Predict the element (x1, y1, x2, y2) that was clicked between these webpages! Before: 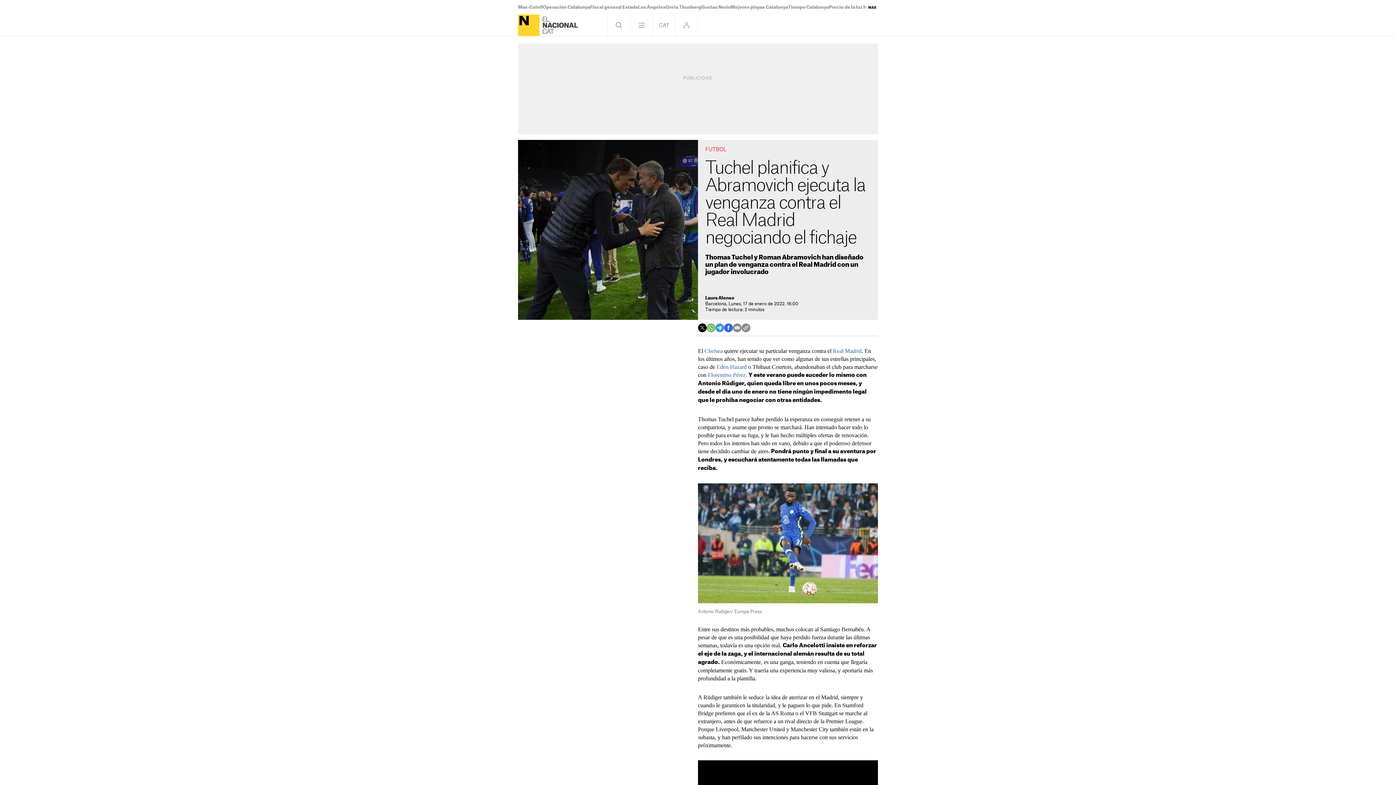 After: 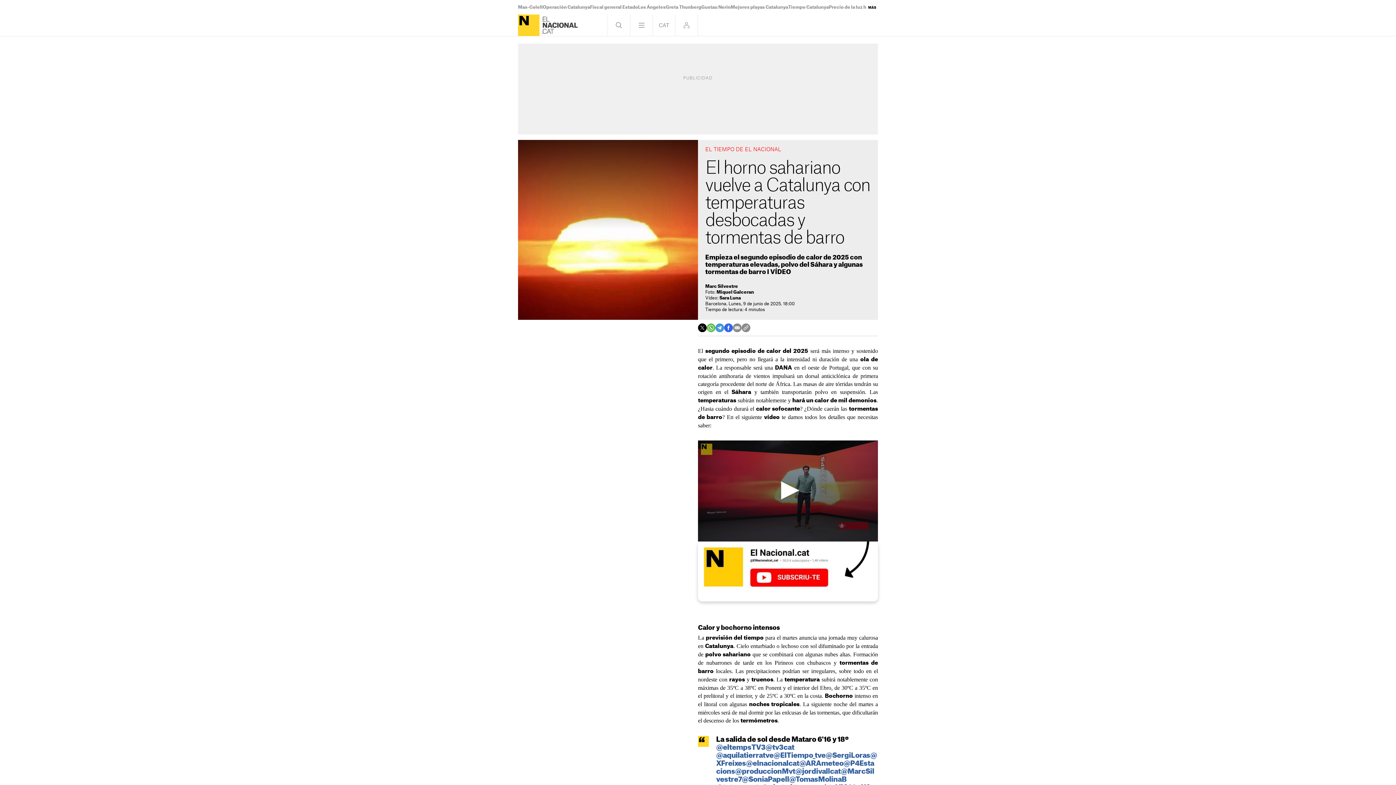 Action: bbox: (788, 5, 829, 9) label: Tiempo Catalunya